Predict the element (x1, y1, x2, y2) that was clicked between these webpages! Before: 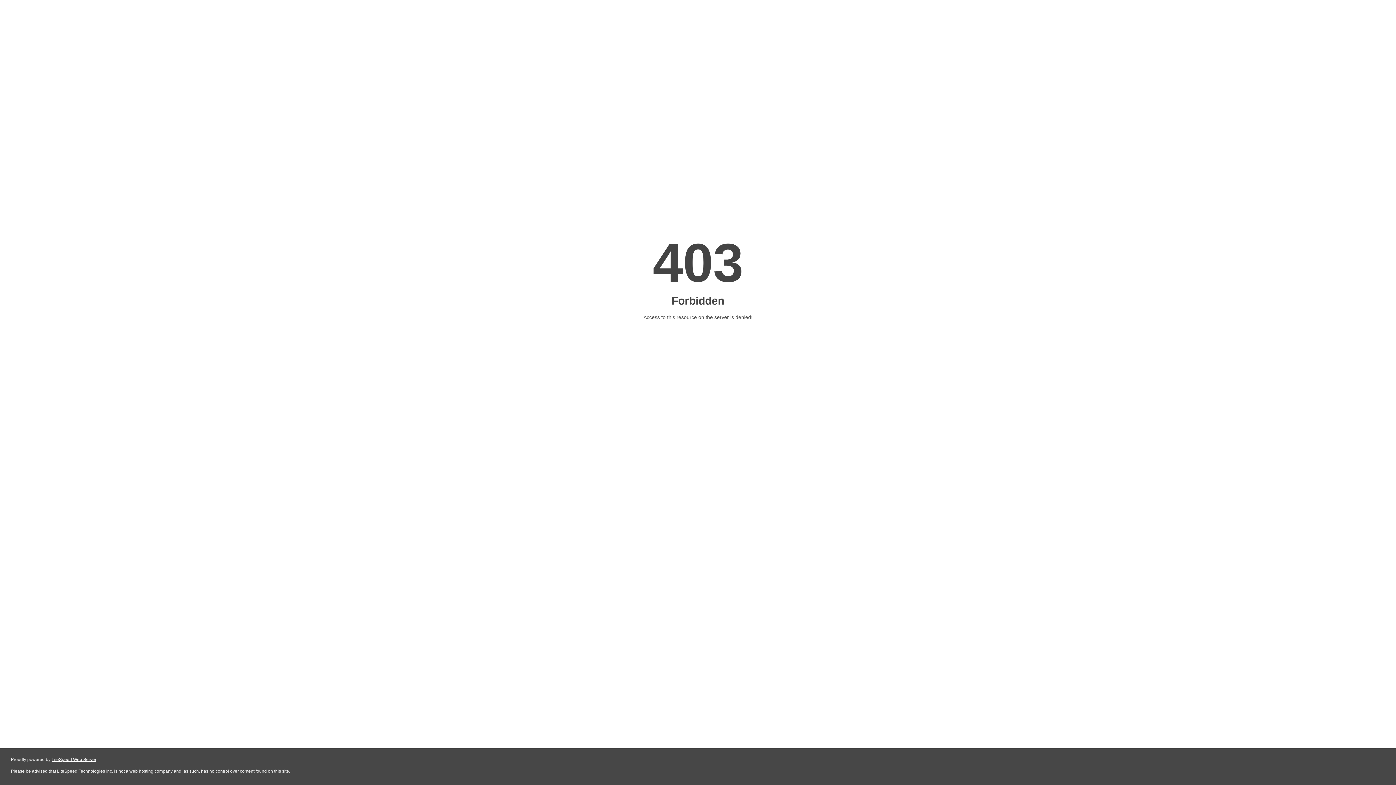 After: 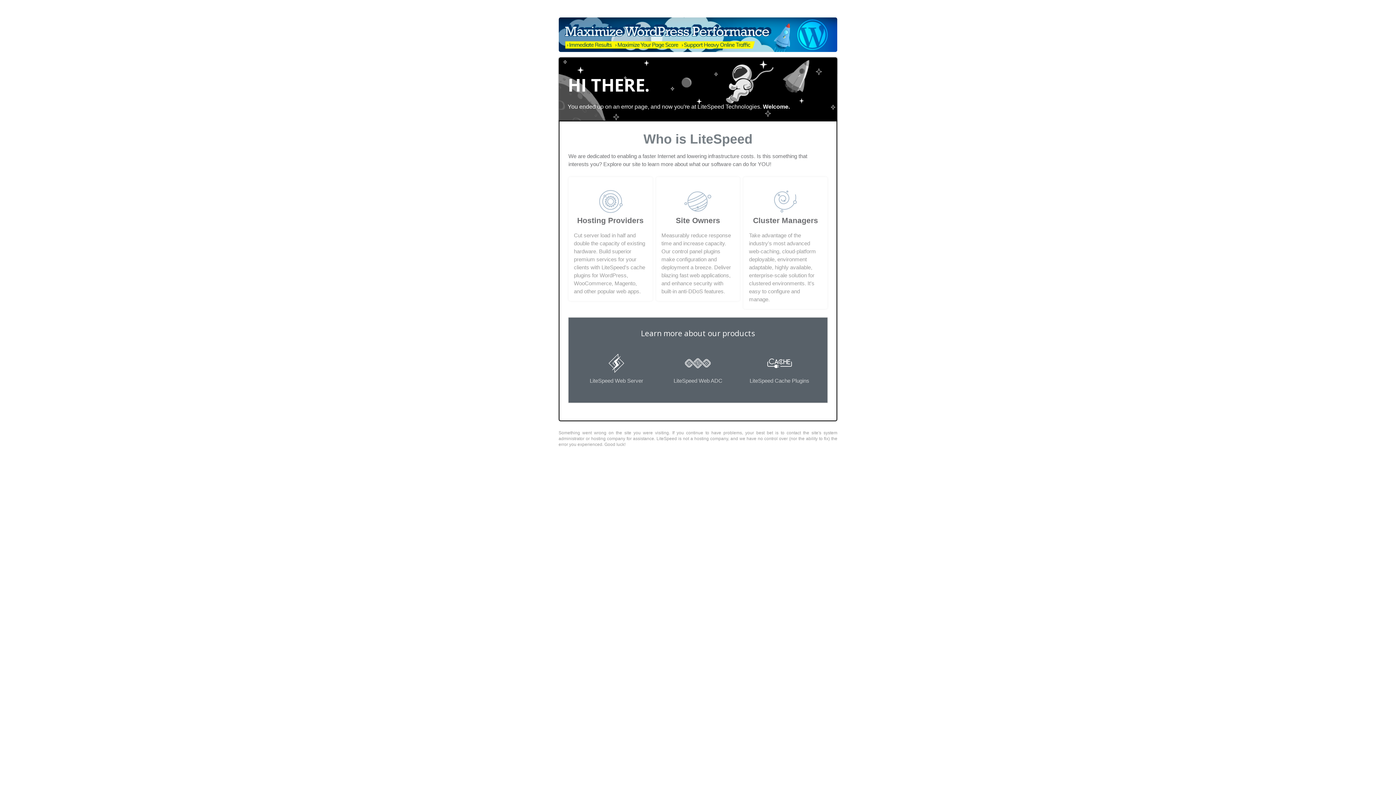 Action: bbox: (51, 757, 96, 762) label: LiteSpeed Web Server